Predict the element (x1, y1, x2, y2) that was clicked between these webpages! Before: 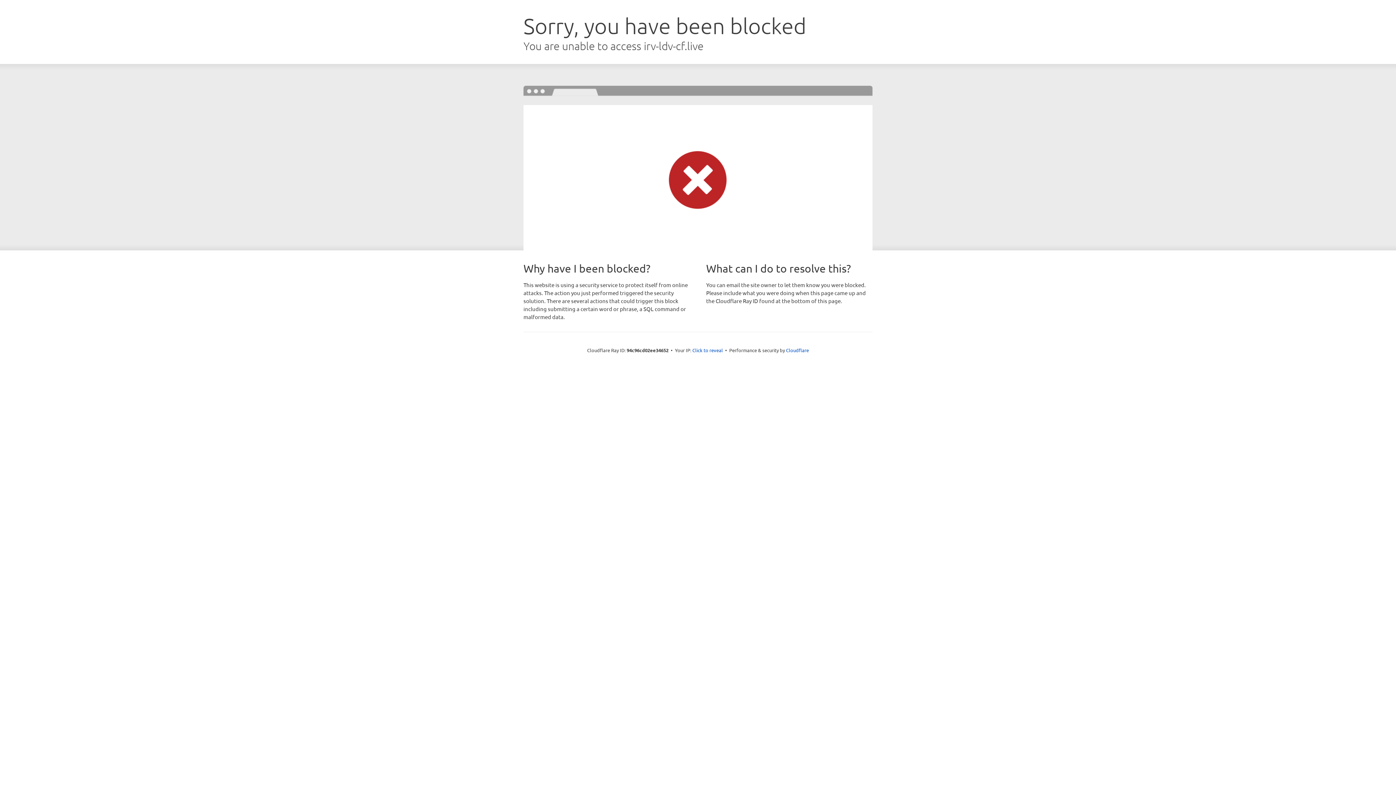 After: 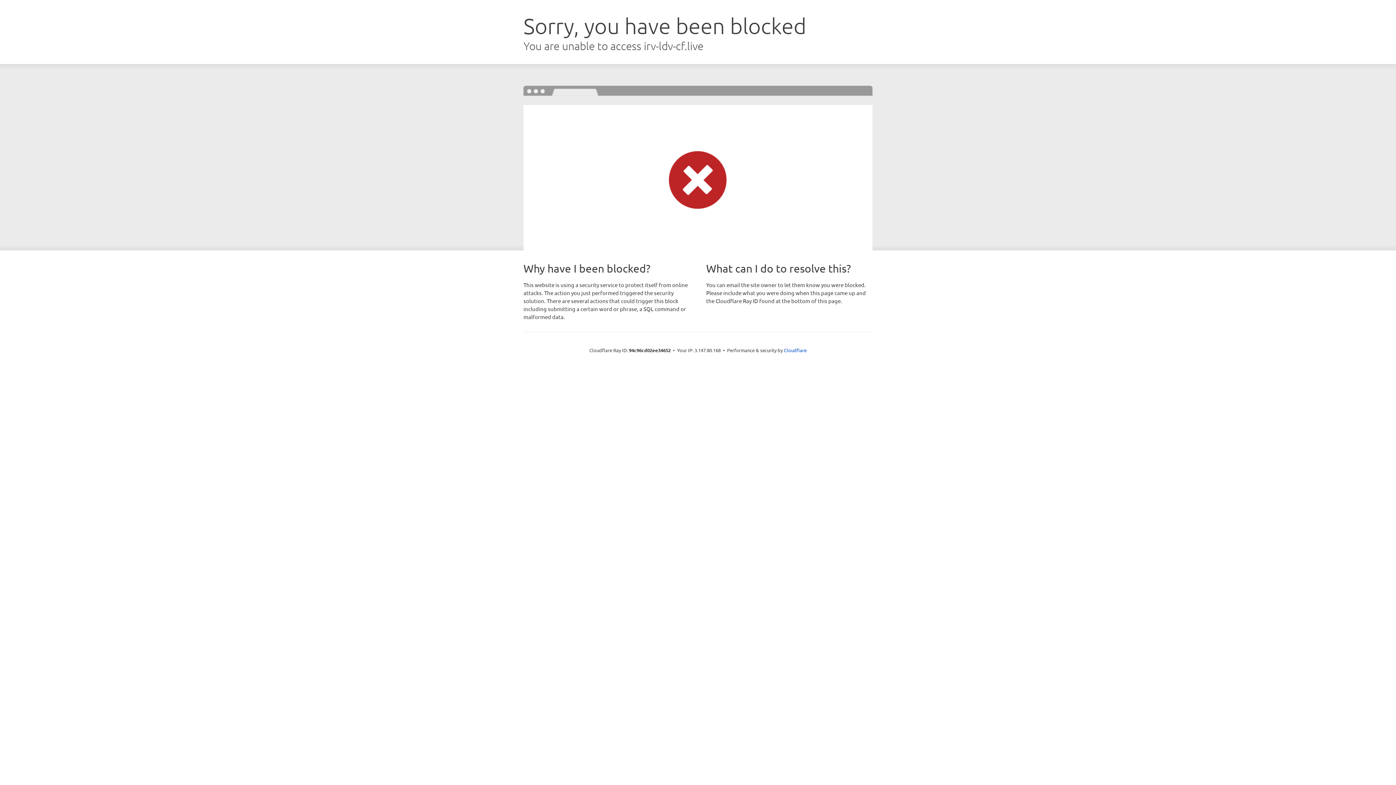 Action: bbox: (692, 346, 723, 353) label: Click to reveal